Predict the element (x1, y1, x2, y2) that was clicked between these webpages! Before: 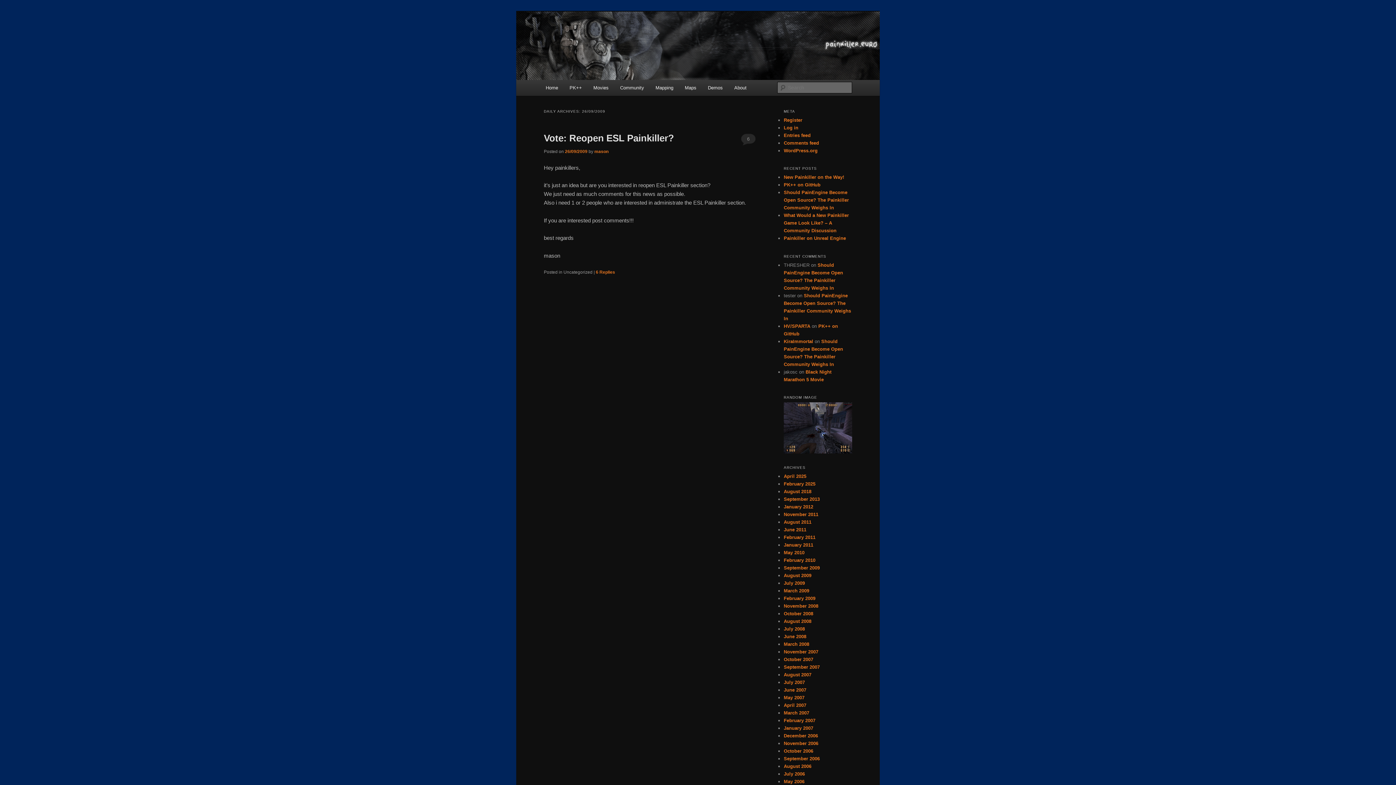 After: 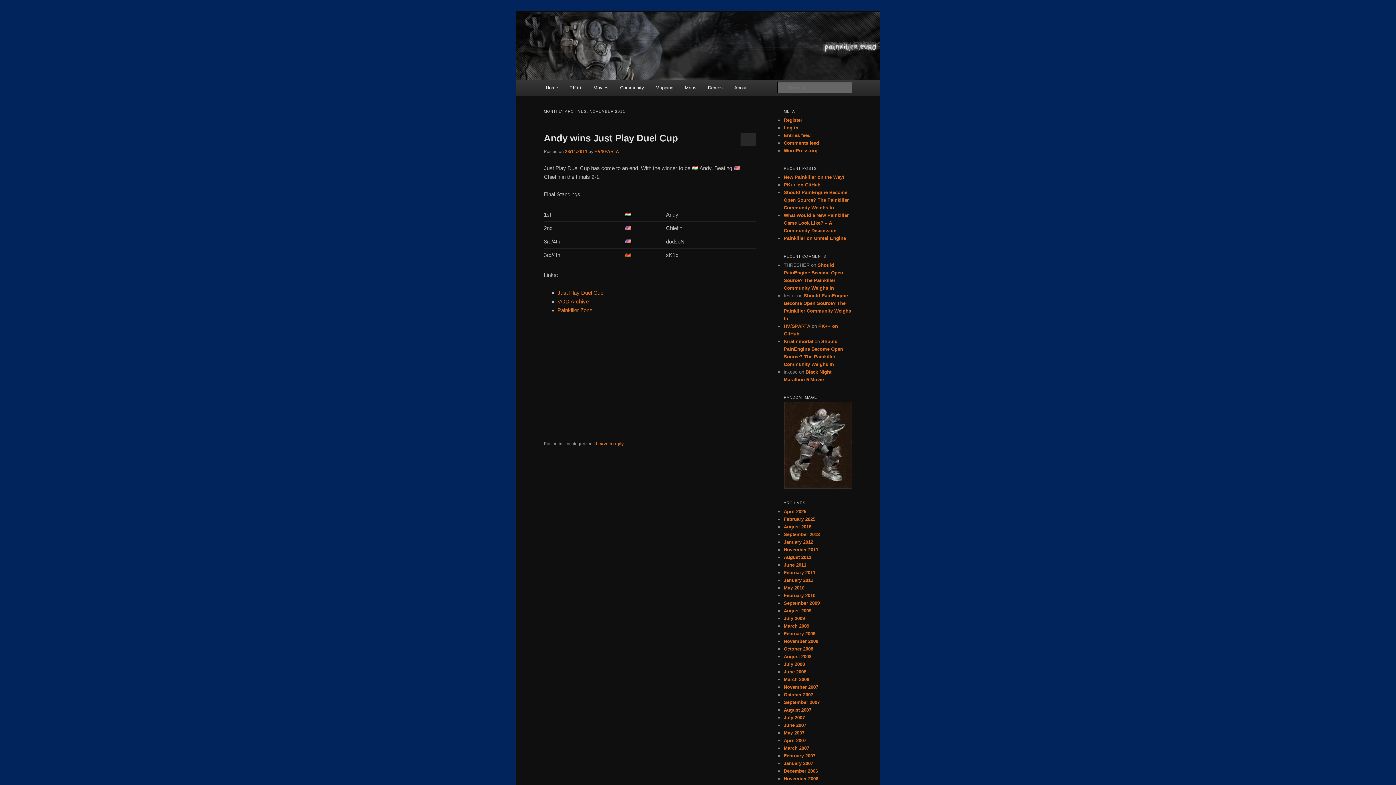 Action: bbox: (784, 512, 818, 517) label: November 2011